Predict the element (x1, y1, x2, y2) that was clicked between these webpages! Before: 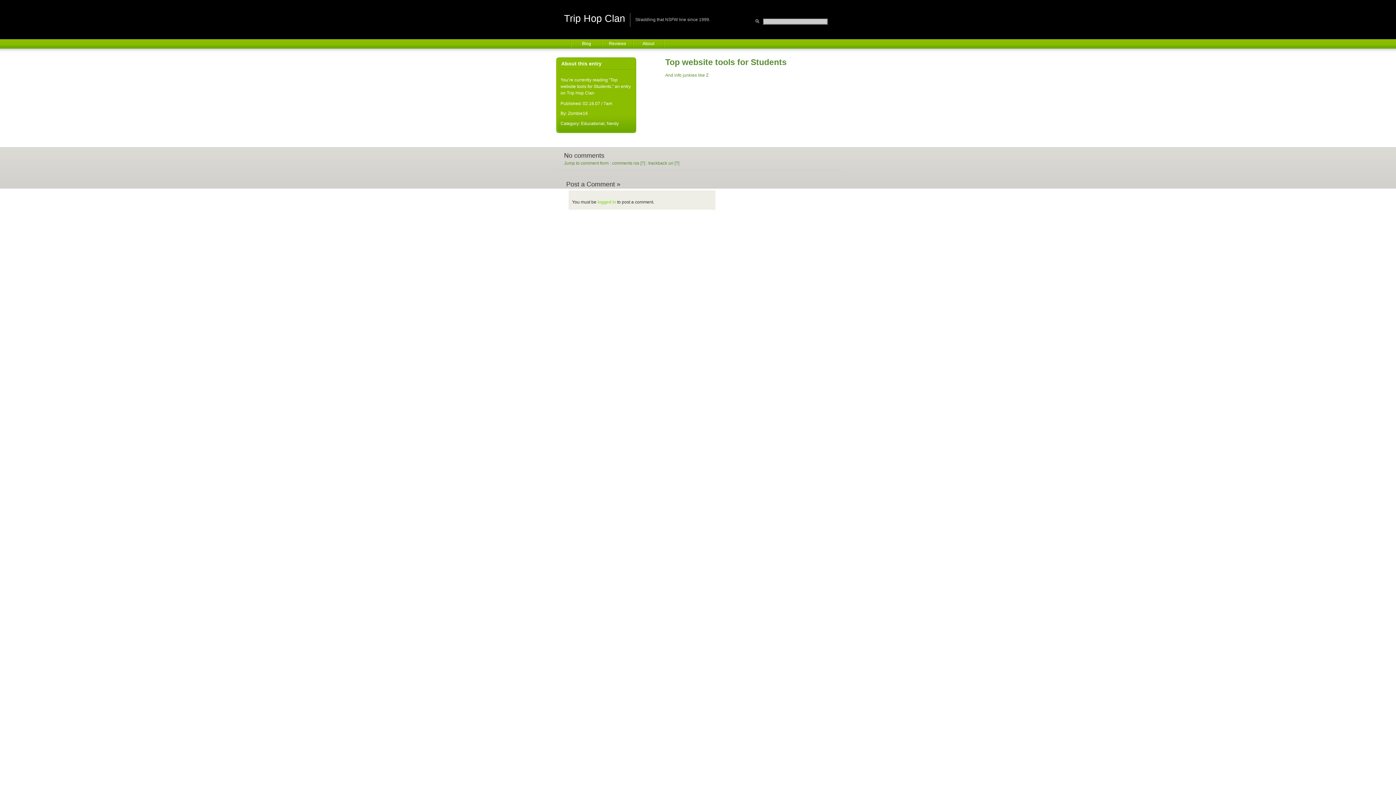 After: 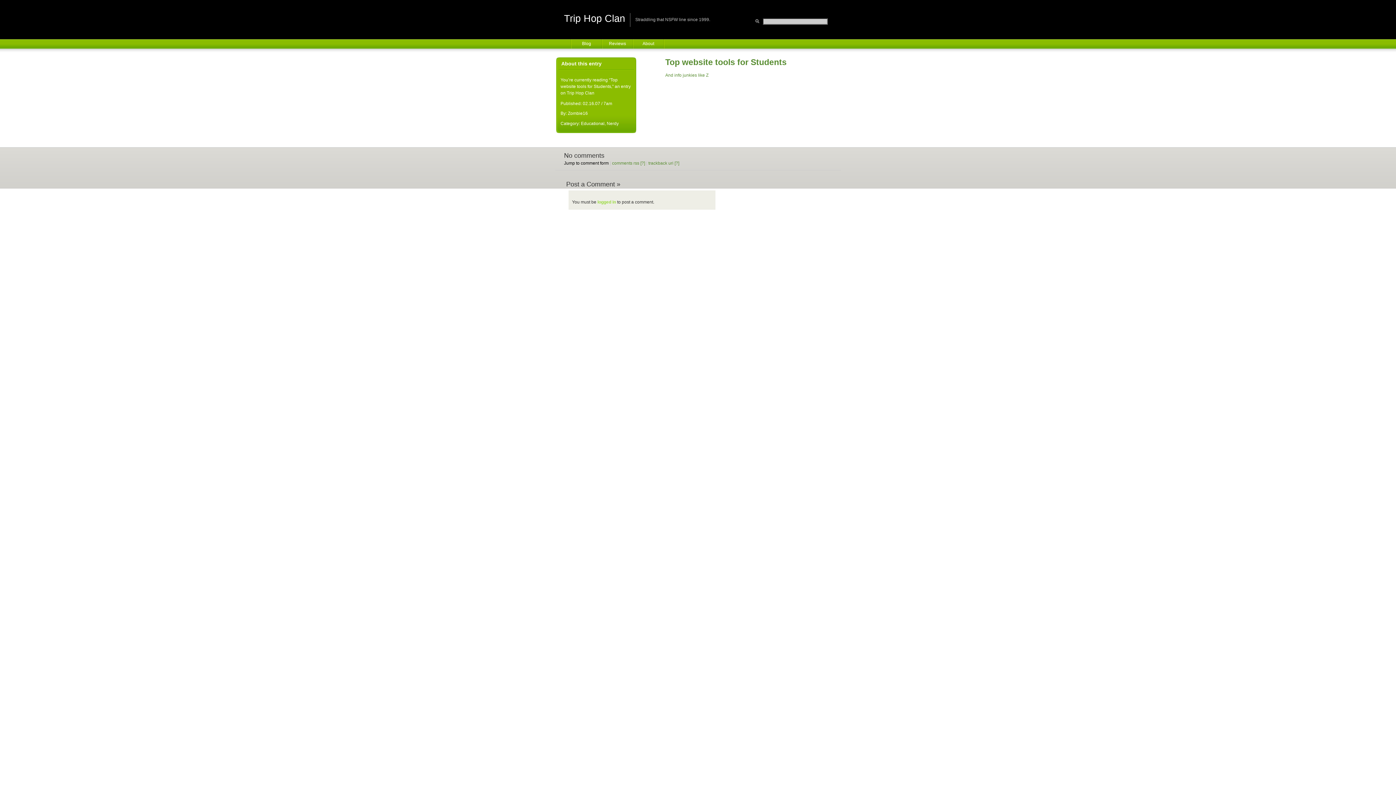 Action: bbox: (564, 160, 608, 165) label: Jump to comment form